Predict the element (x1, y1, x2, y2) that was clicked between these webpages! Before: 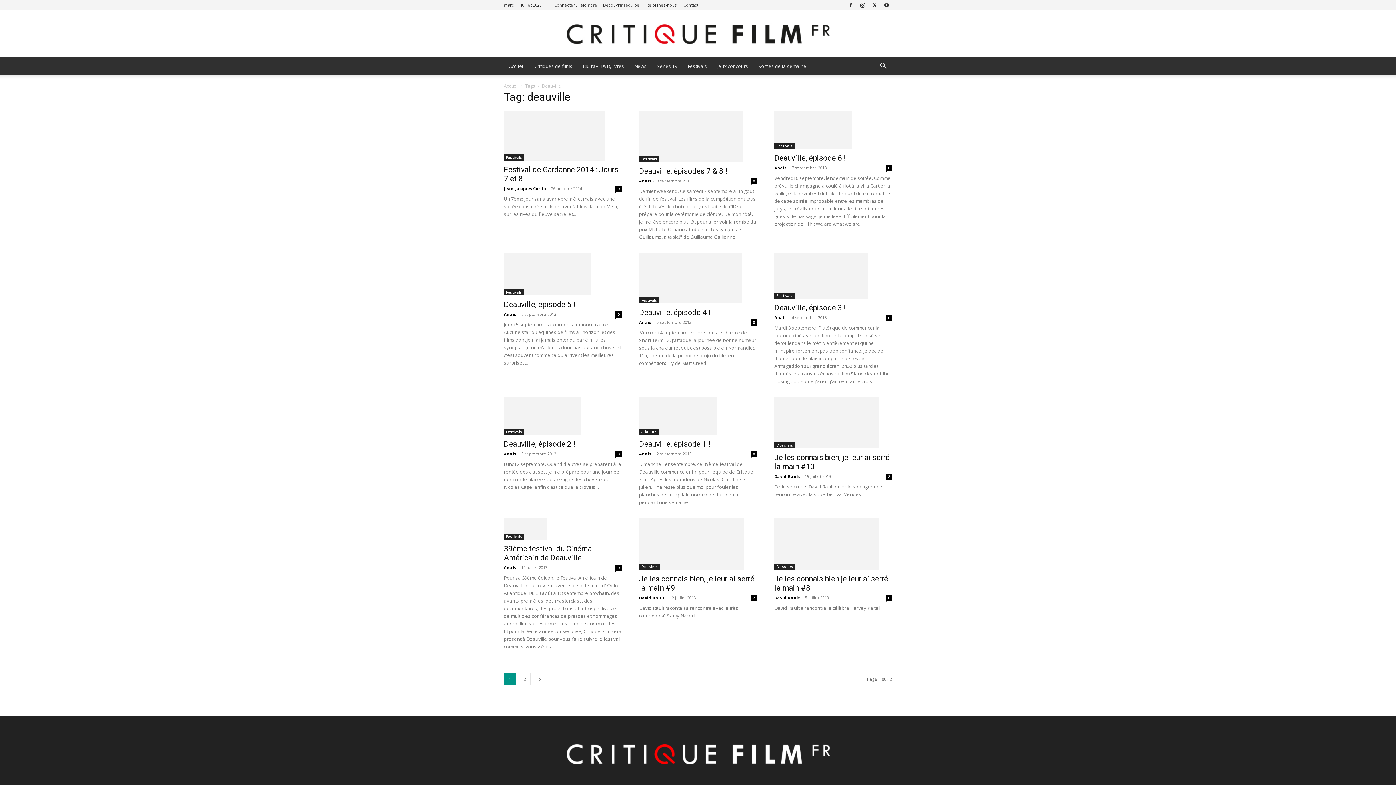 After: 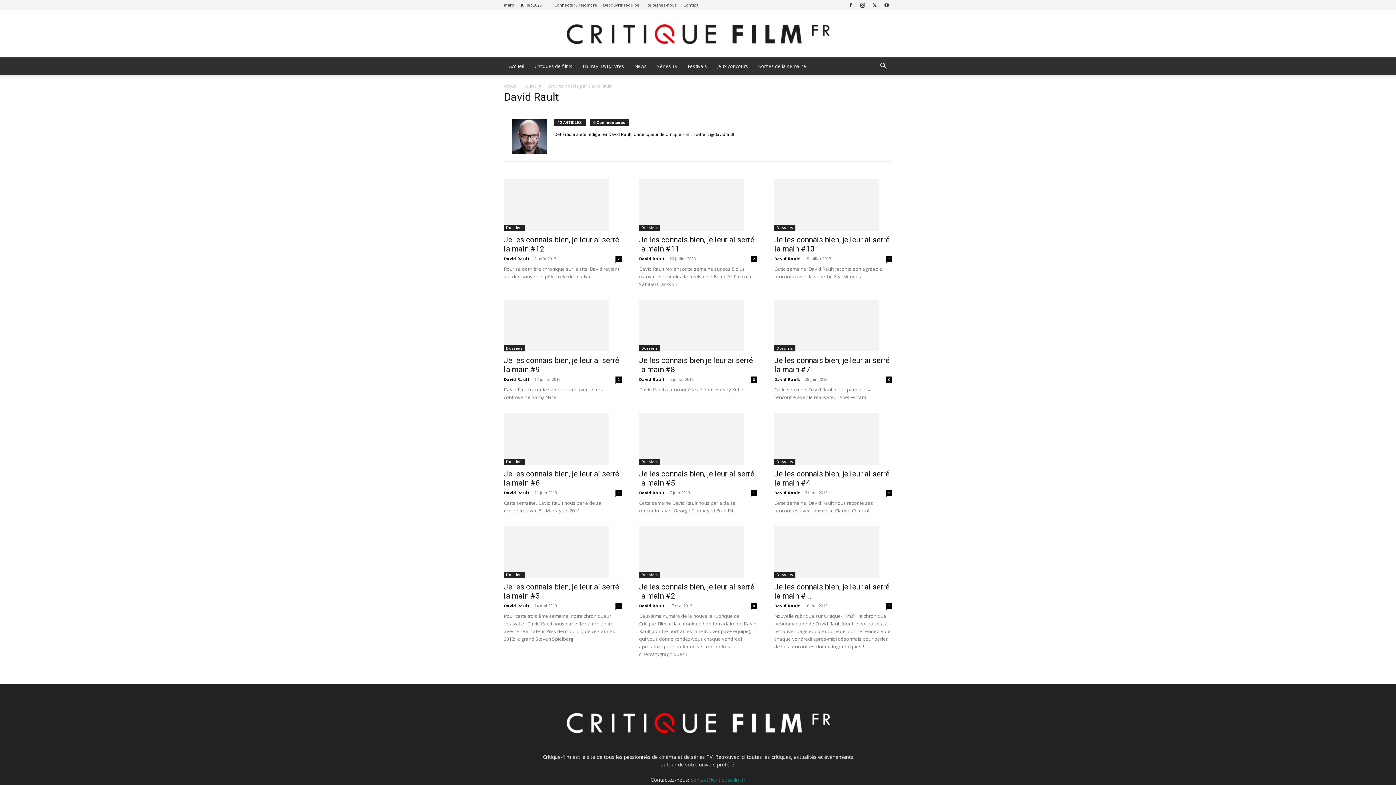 Action: label: David Rault bbox: (639, 595, 664, 600)